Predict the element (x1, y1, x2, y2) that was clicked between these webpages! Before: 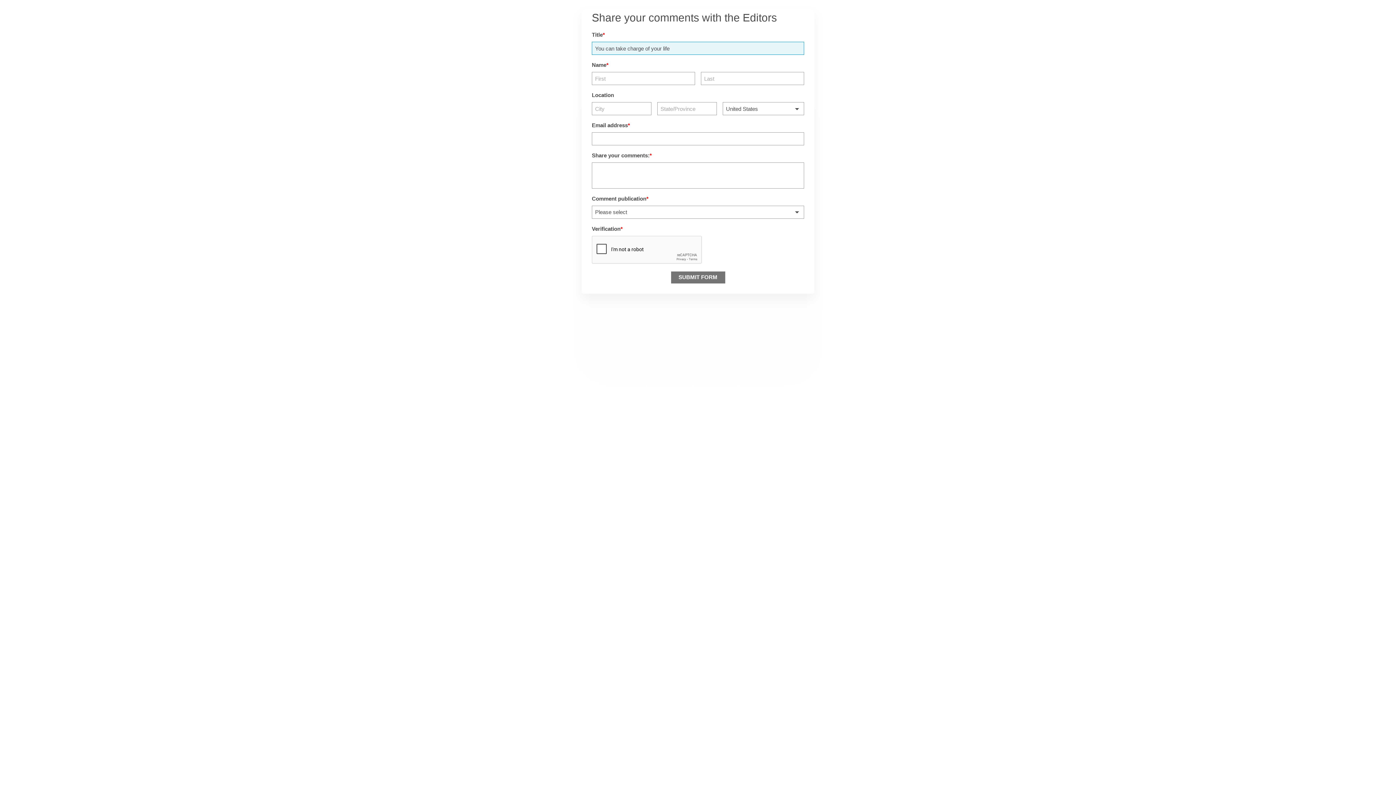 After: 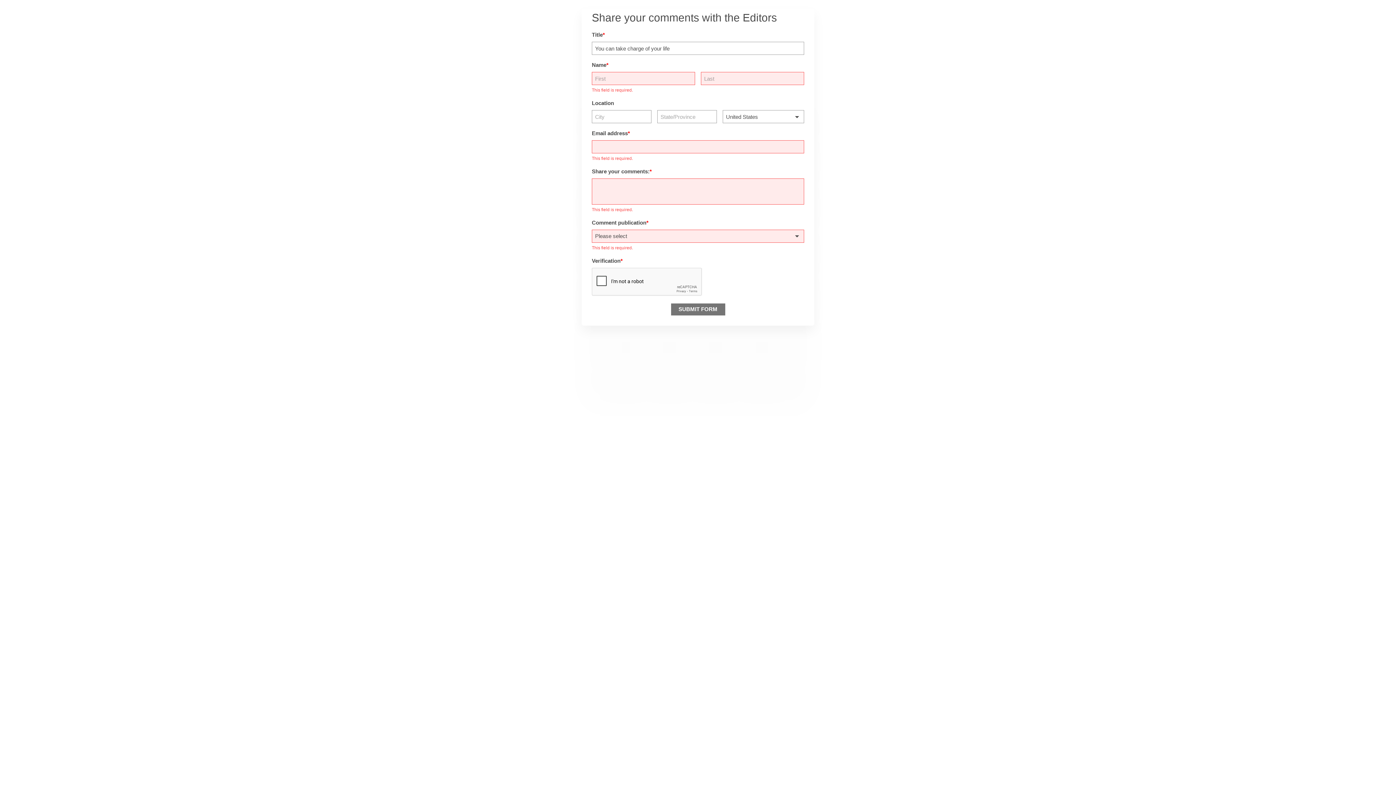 Action: bbox: (671, 271, 725, 283) label: SUBMIT FORM